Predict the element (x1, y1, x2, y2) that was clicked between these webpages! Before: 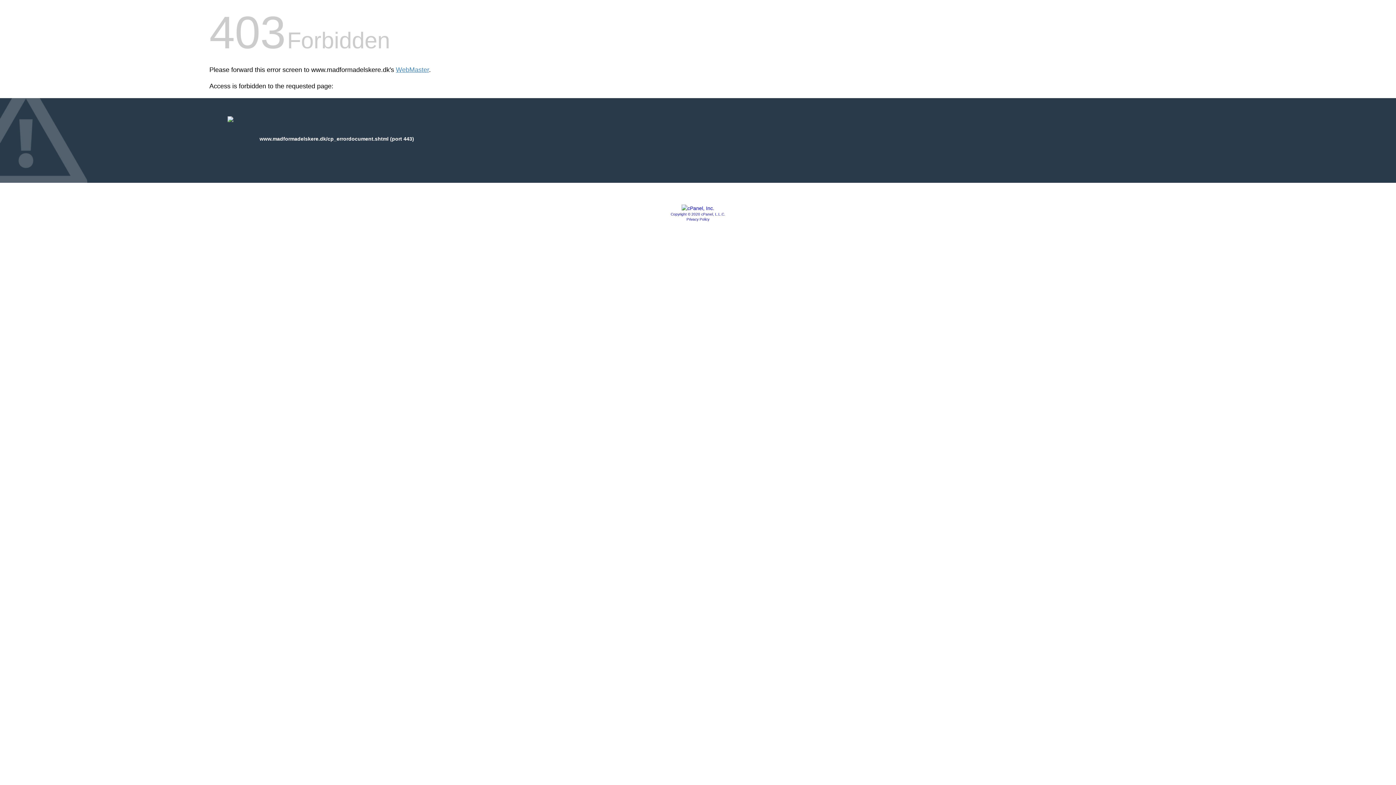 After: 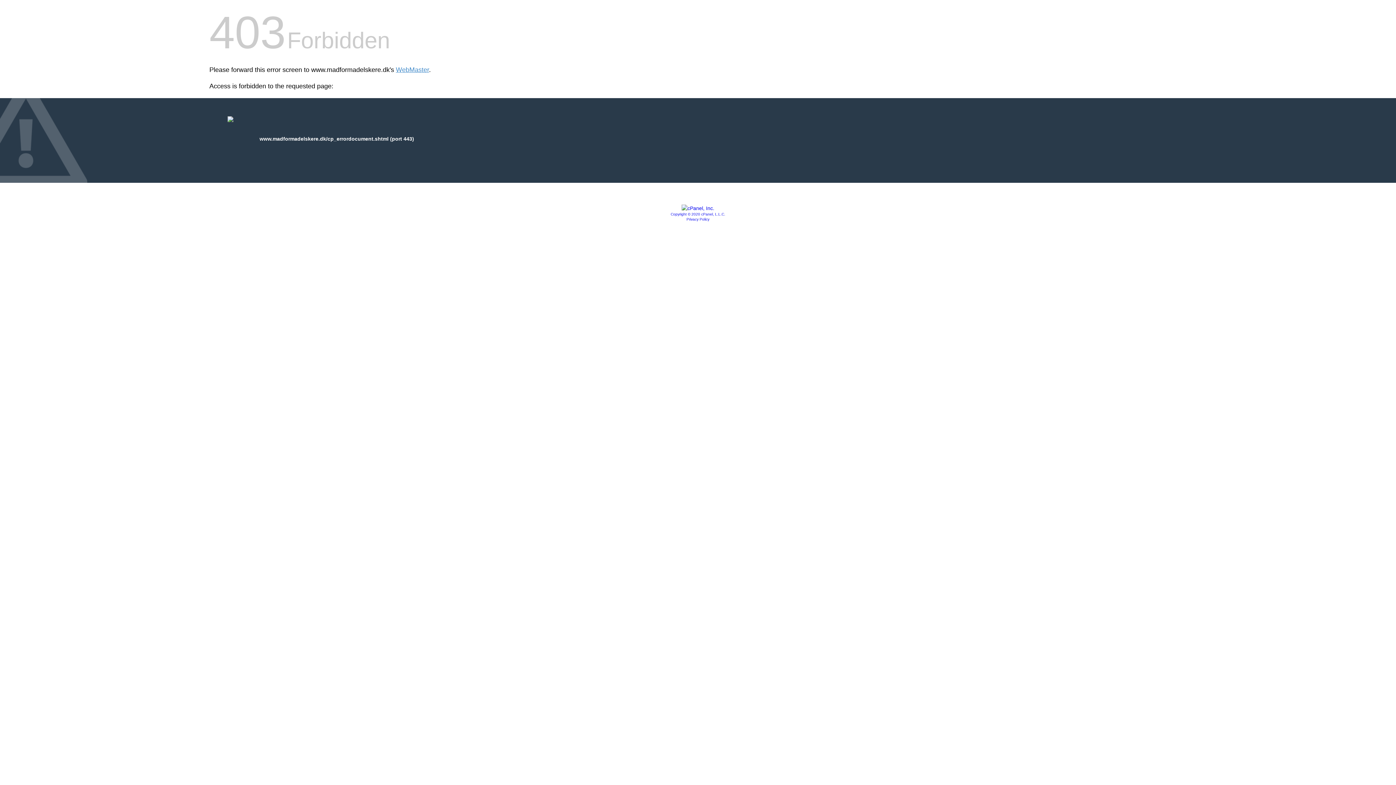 Action: bbox: (681, 205, 714, 211)